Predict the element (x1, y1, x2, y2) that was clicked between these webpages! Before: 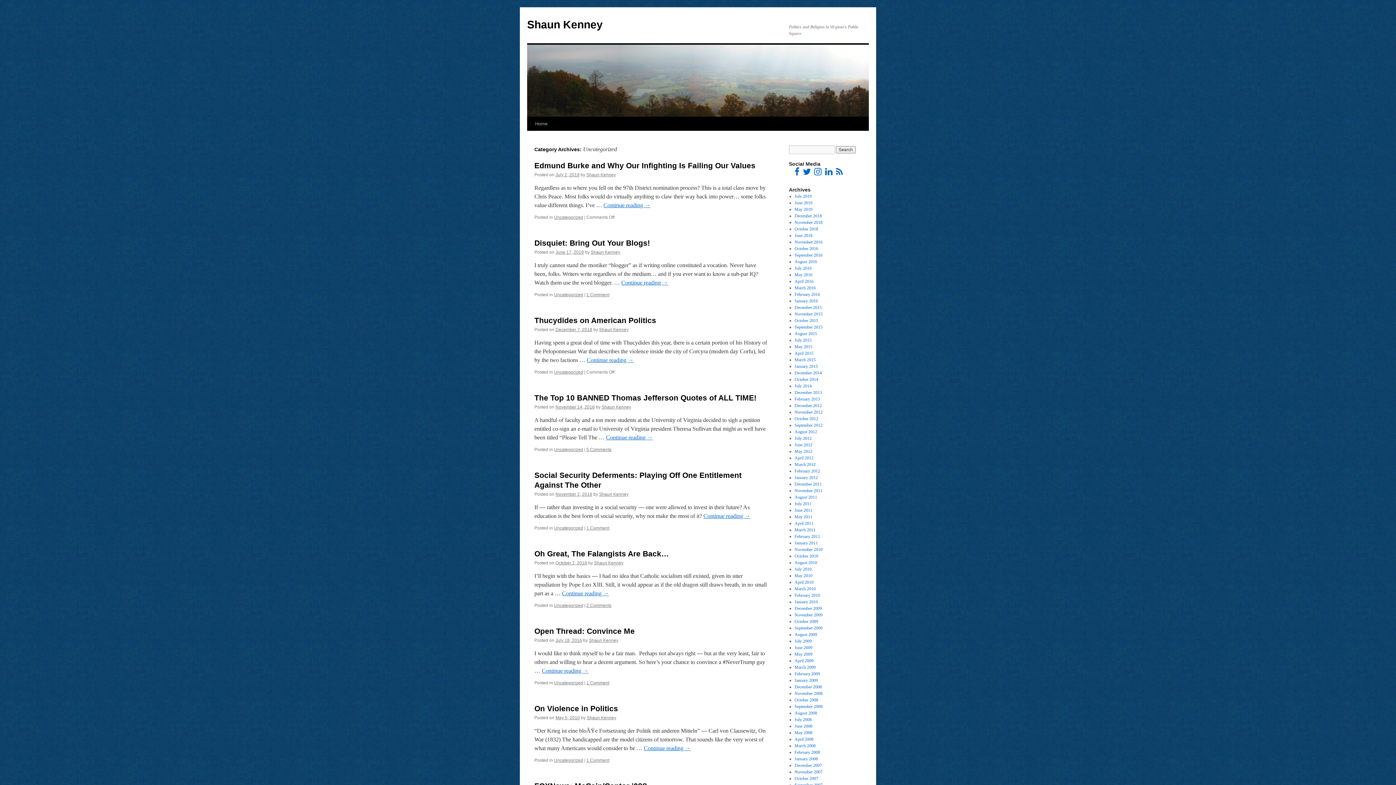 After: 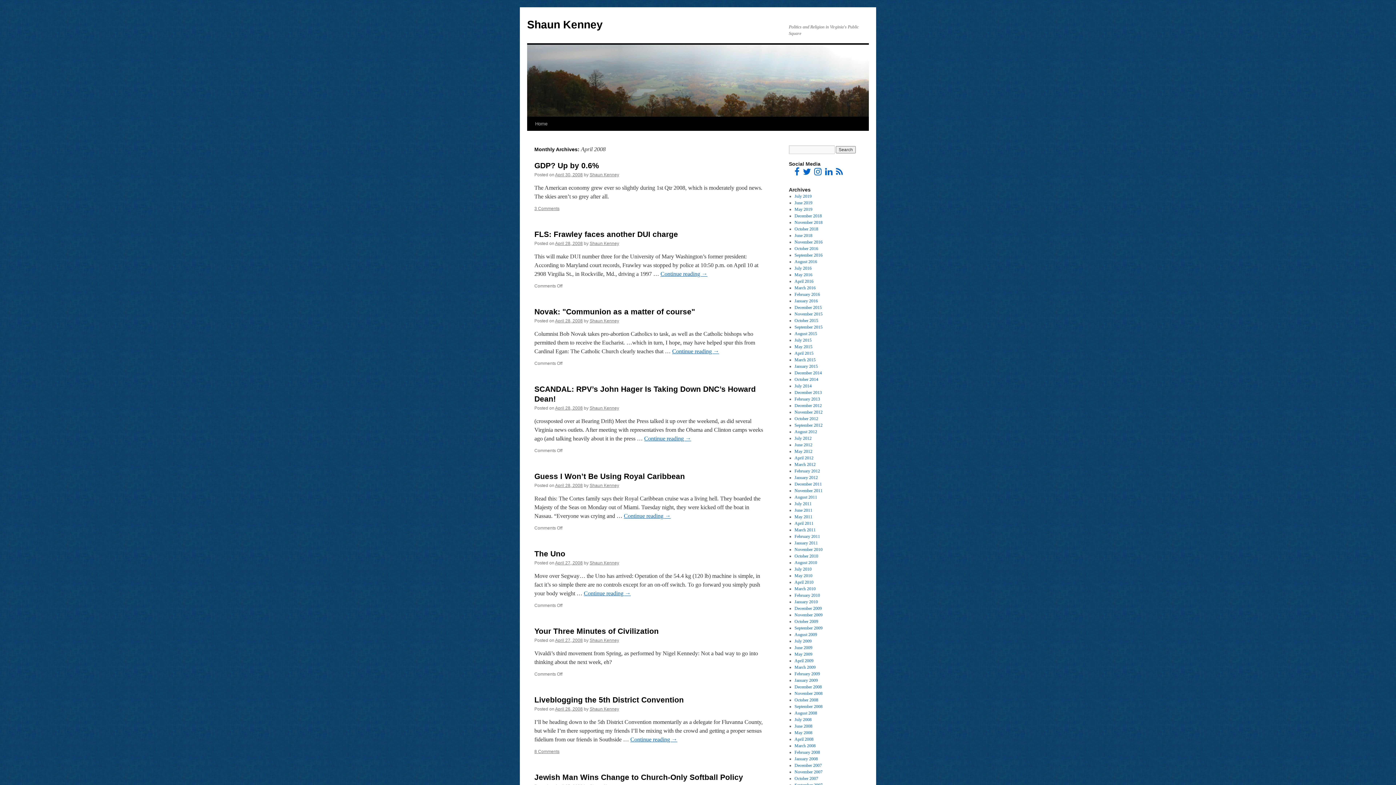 Action: bbox: (794, 737, 813, 742) label: April 2008